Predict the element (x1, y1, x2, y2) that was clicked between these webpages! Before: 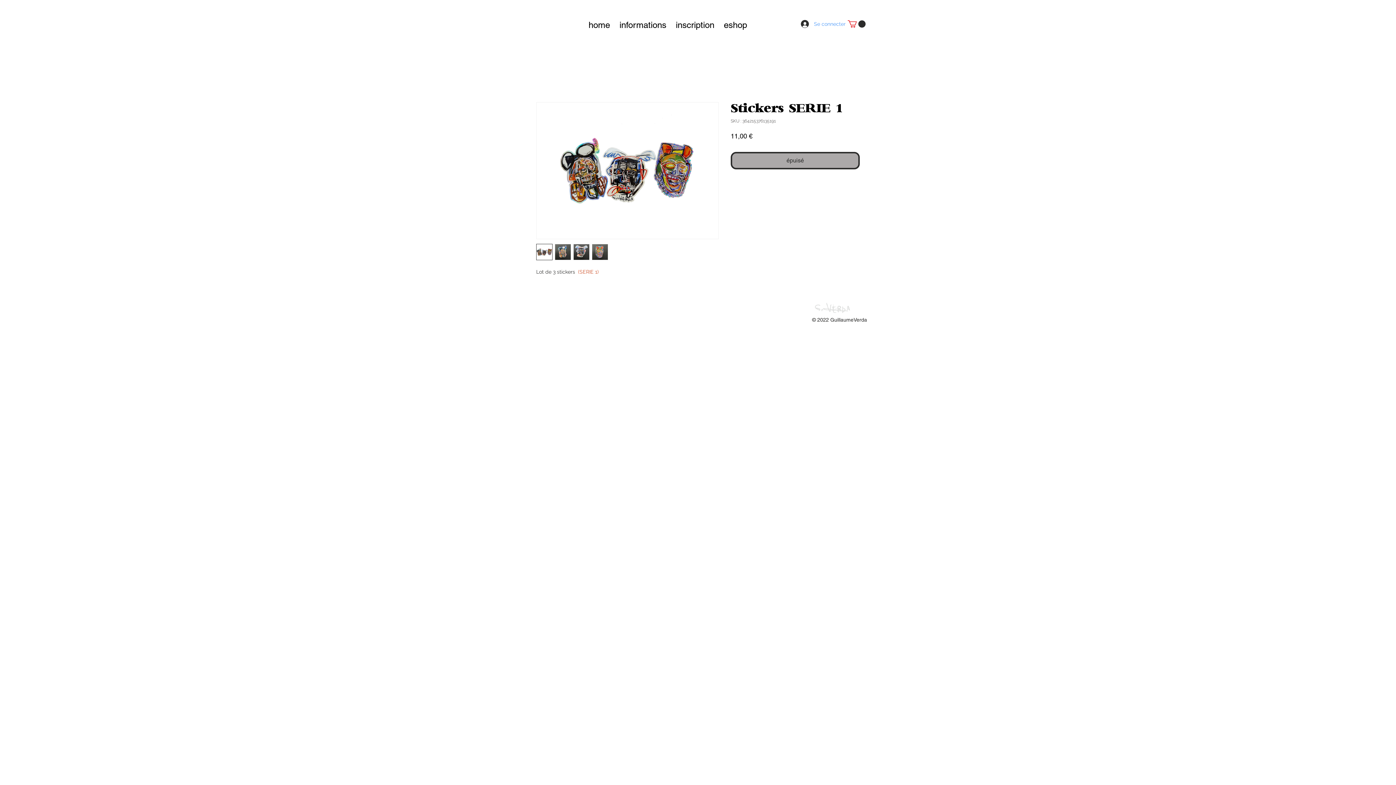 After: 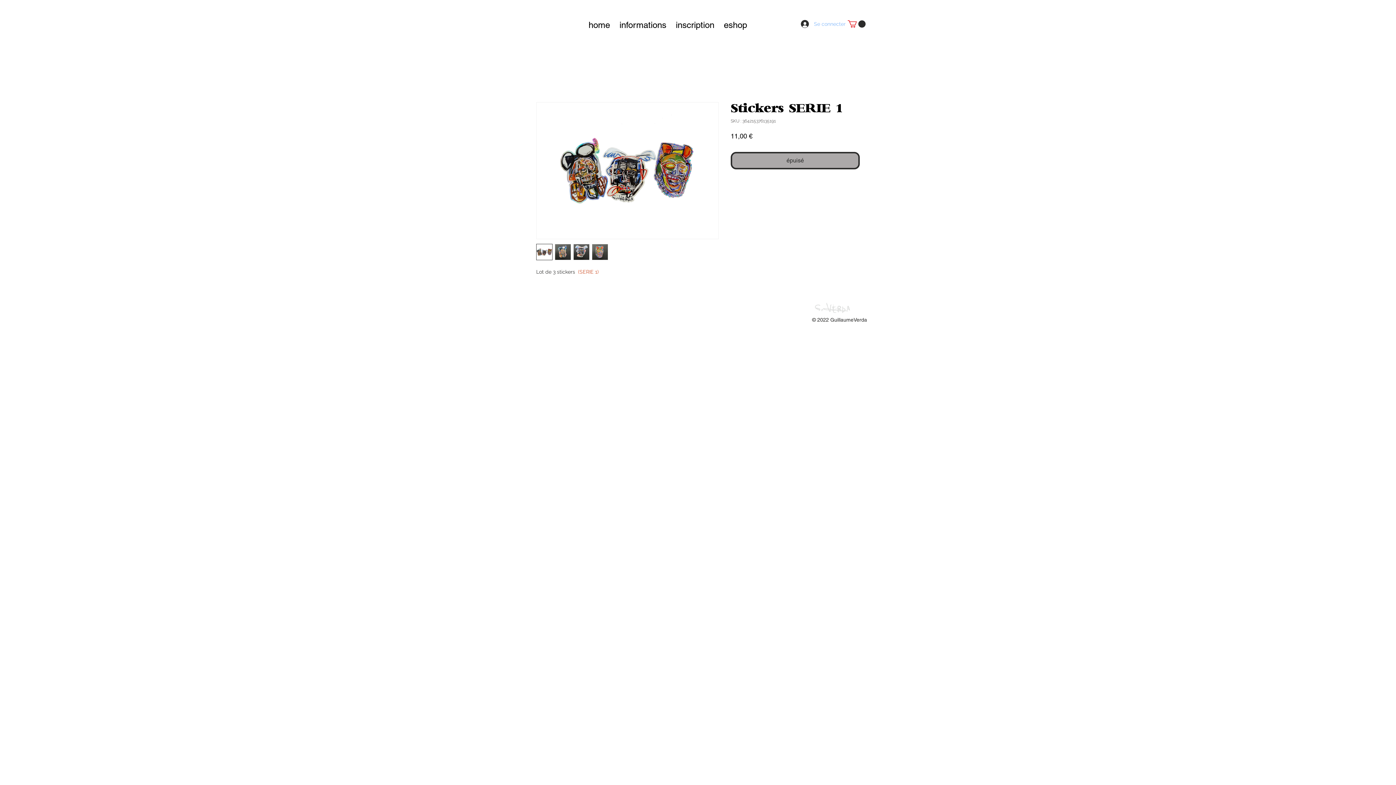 Action: label: Se connecter bbox: (796, 17, 839, 30)